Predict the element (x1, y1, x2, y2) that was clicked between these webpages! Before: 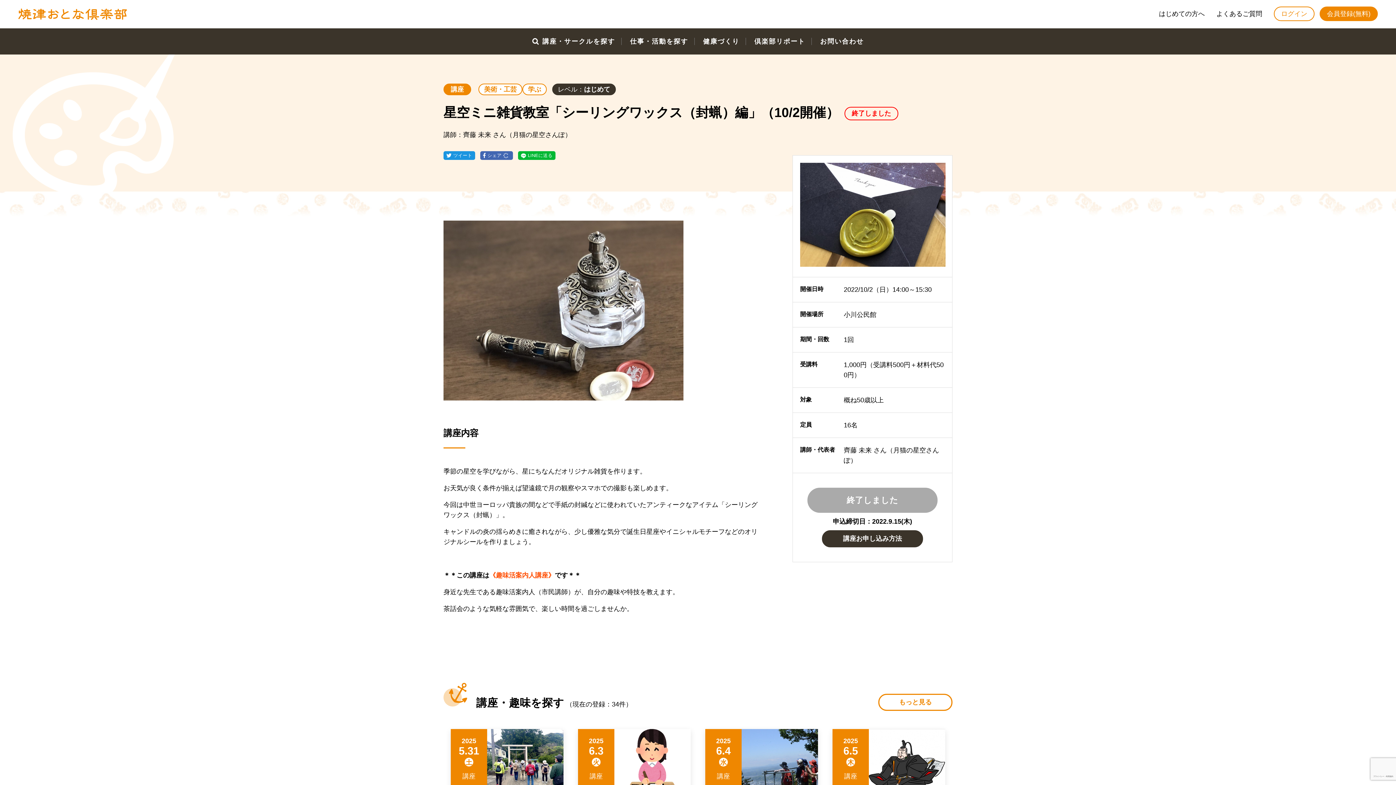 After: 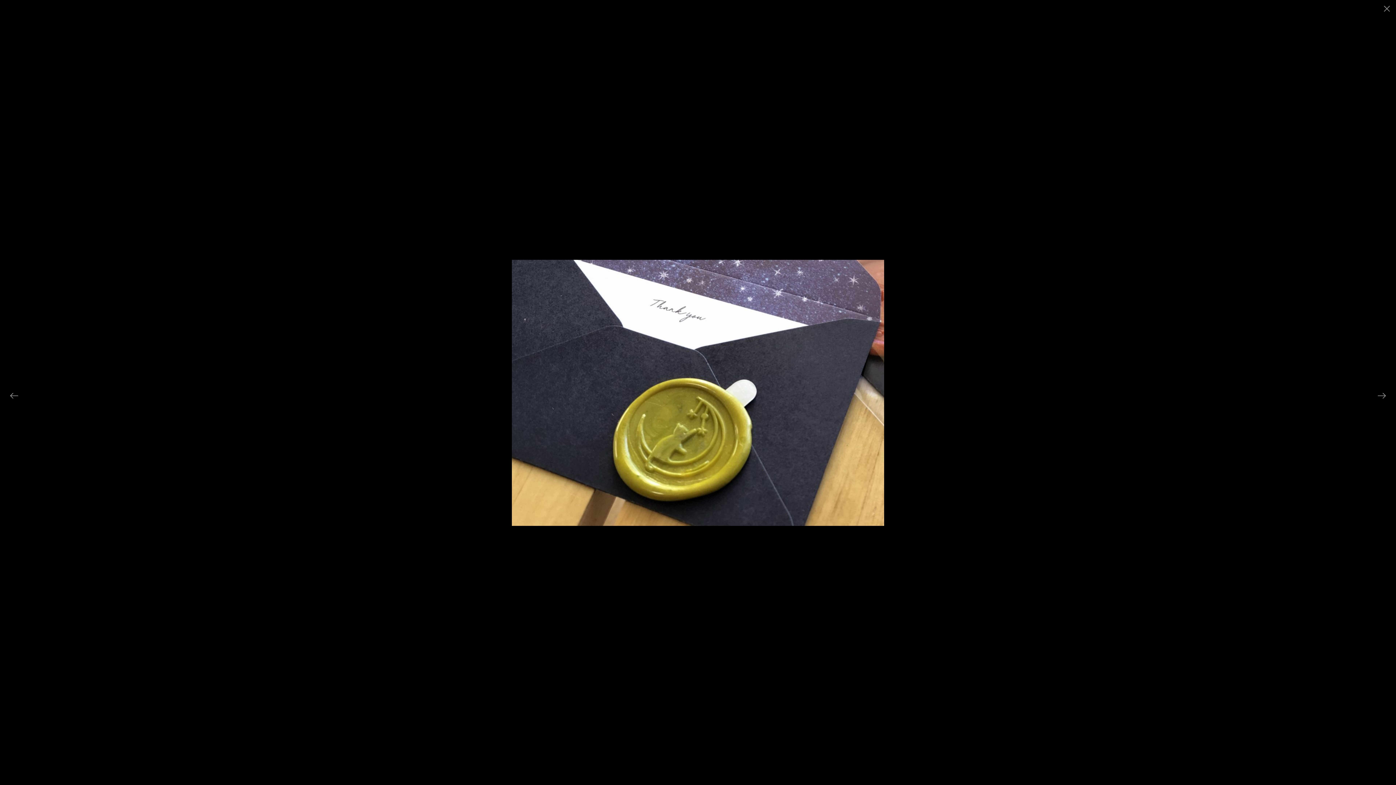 Action: bbox: (800, 261, 945, 268)